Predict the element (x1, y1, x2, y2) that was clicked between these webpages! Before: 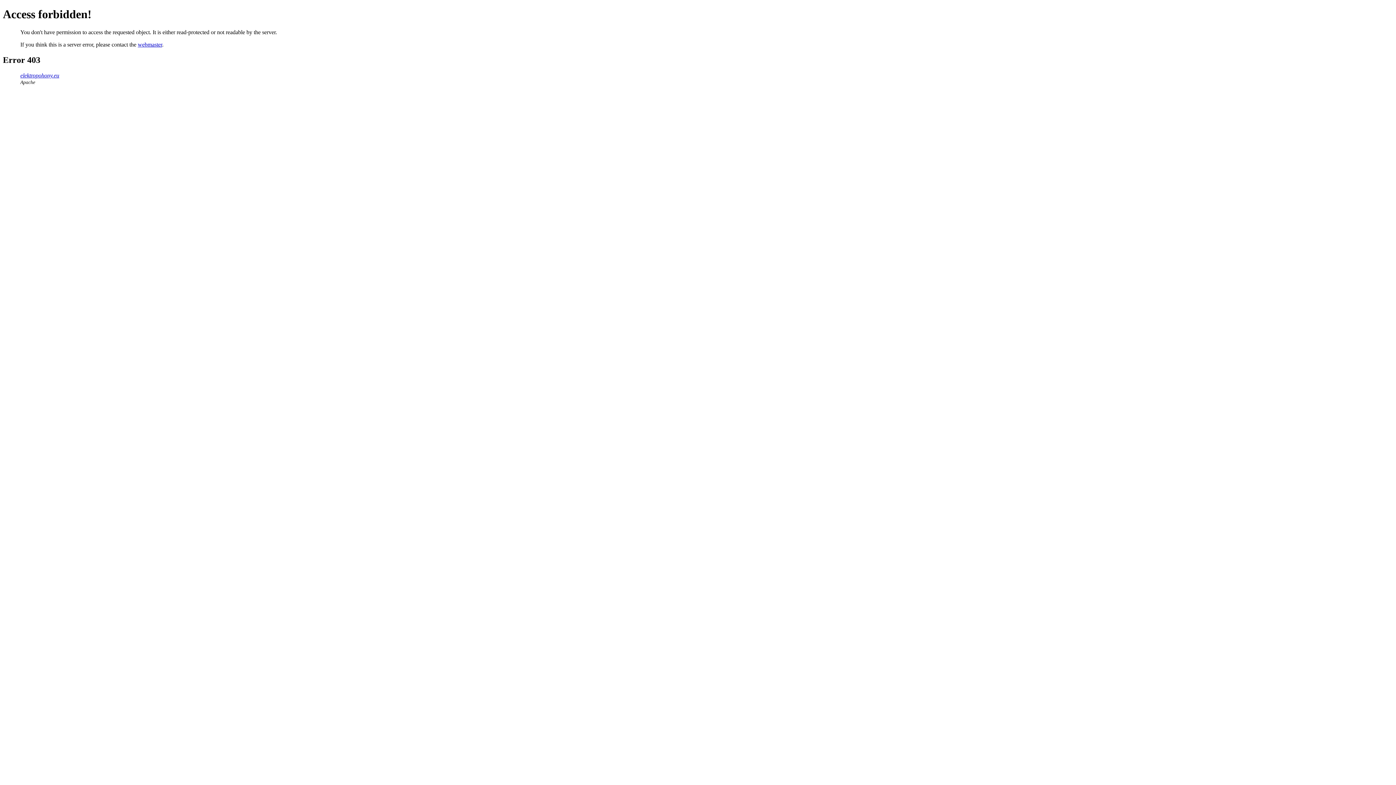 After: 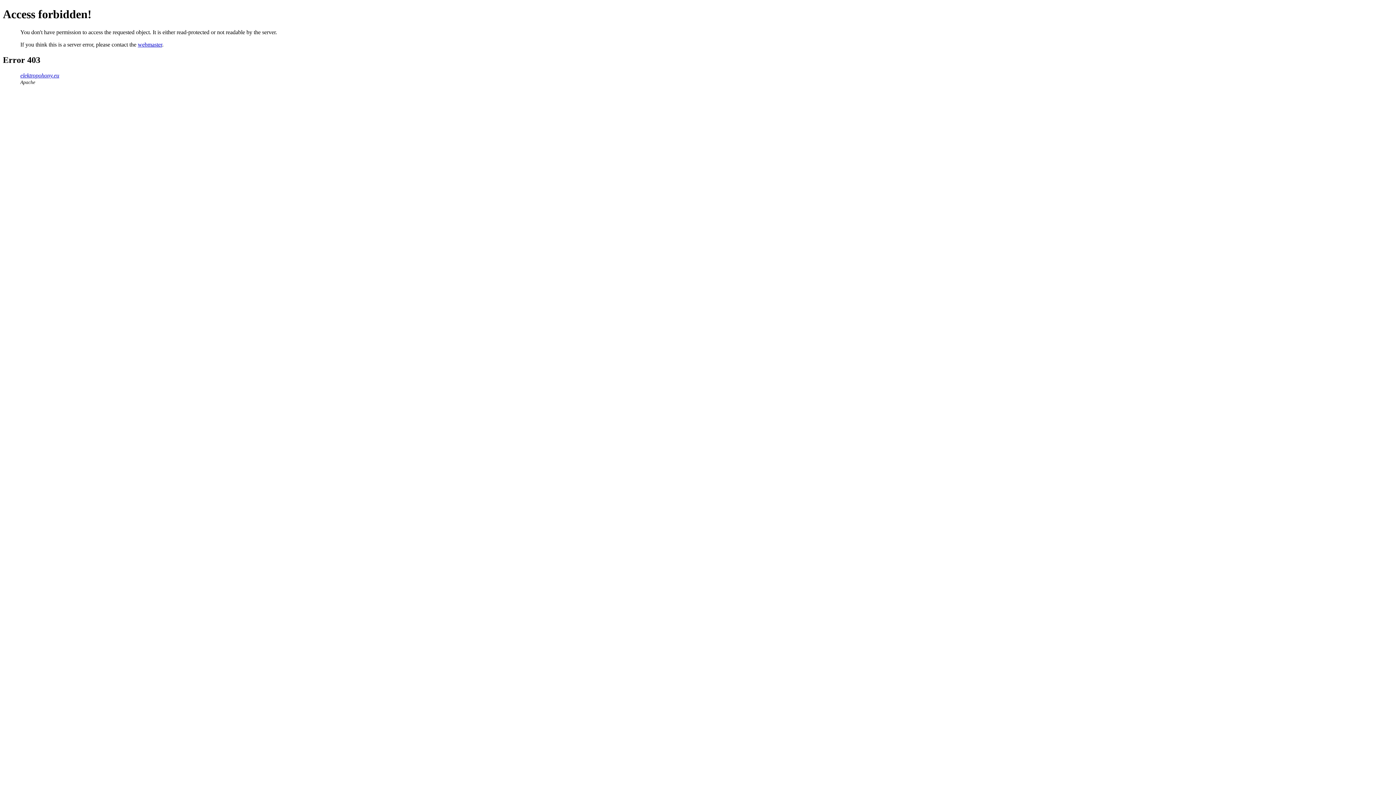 Action: label: webmaster bbox: (137, 41, 162, 47)